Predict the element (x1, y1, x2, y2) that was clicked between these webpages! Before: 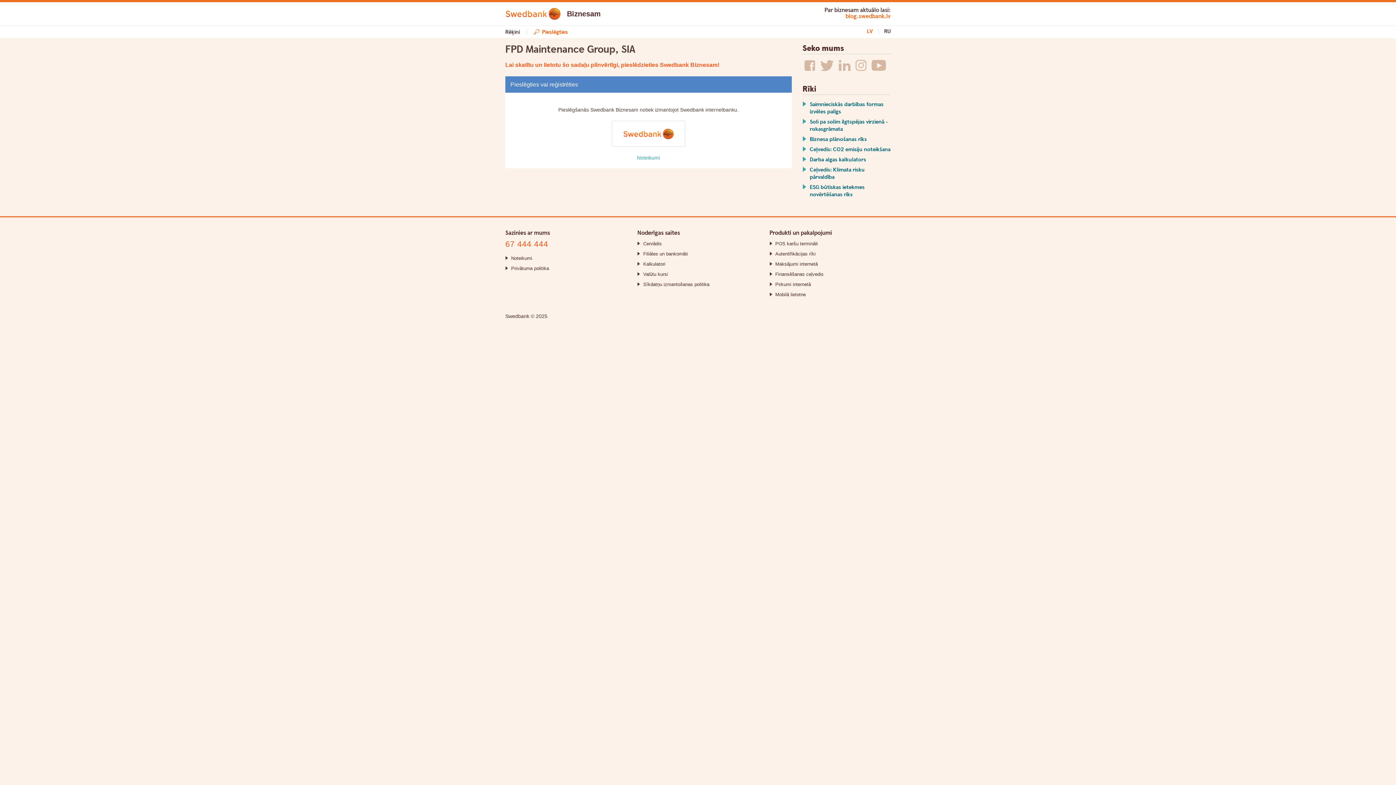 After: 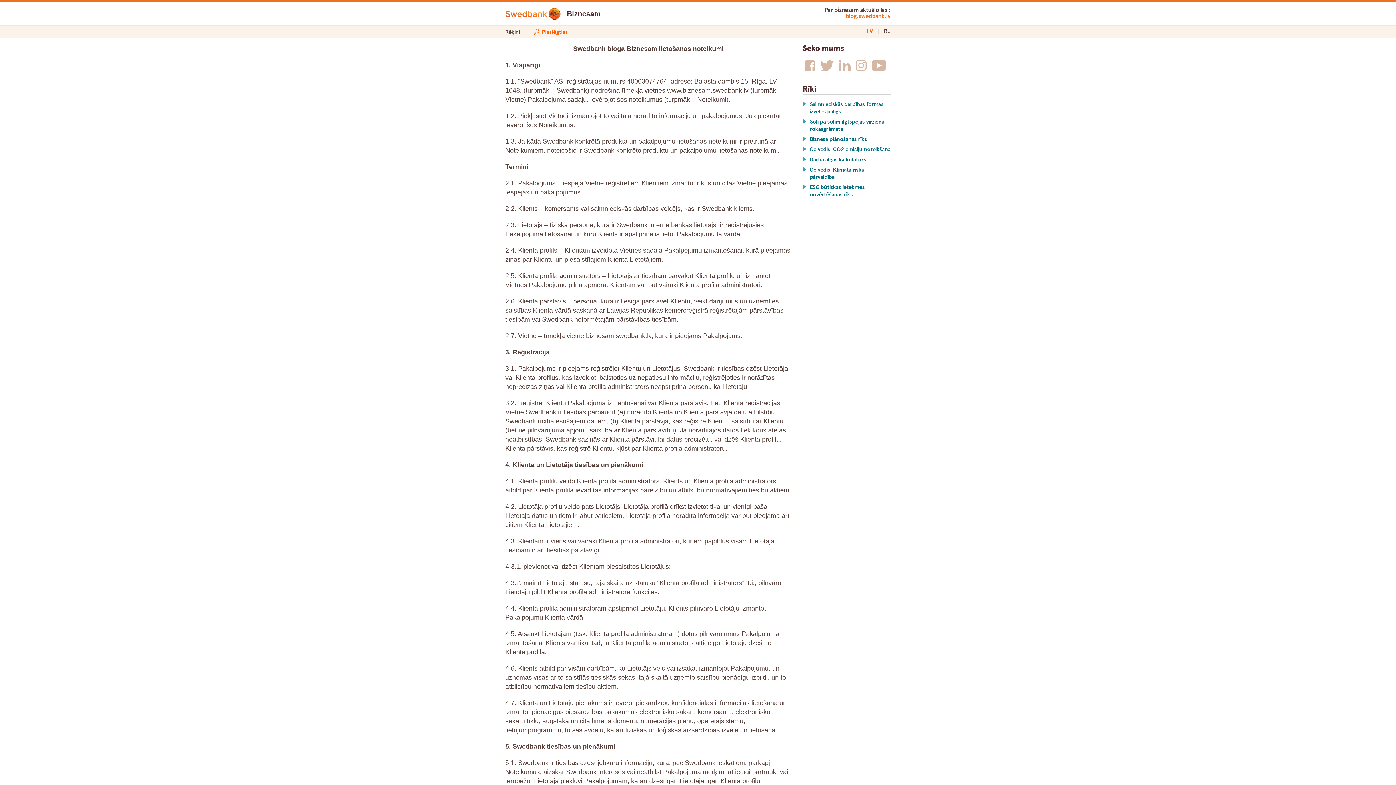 Action: label: Noteikumi bbox: (511, 255, 532, 260)